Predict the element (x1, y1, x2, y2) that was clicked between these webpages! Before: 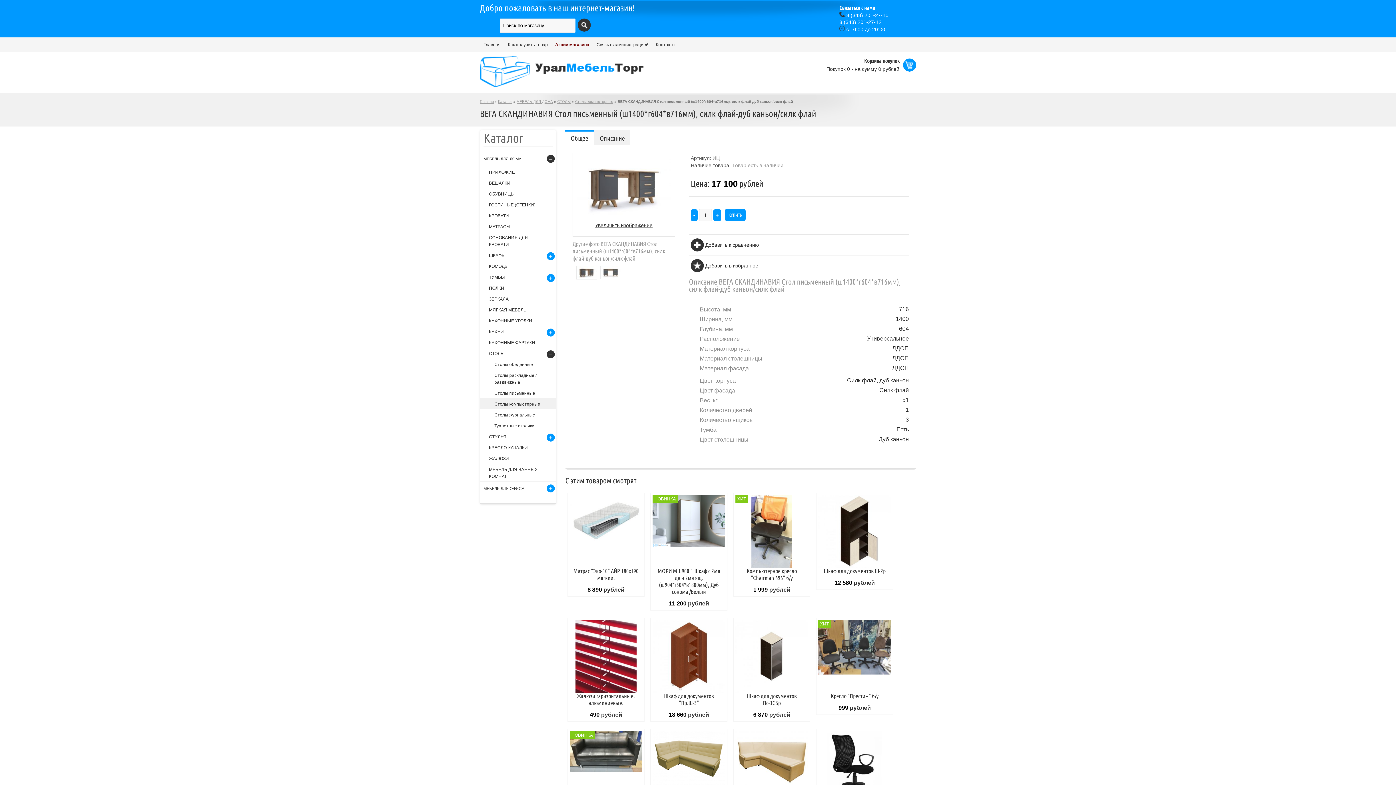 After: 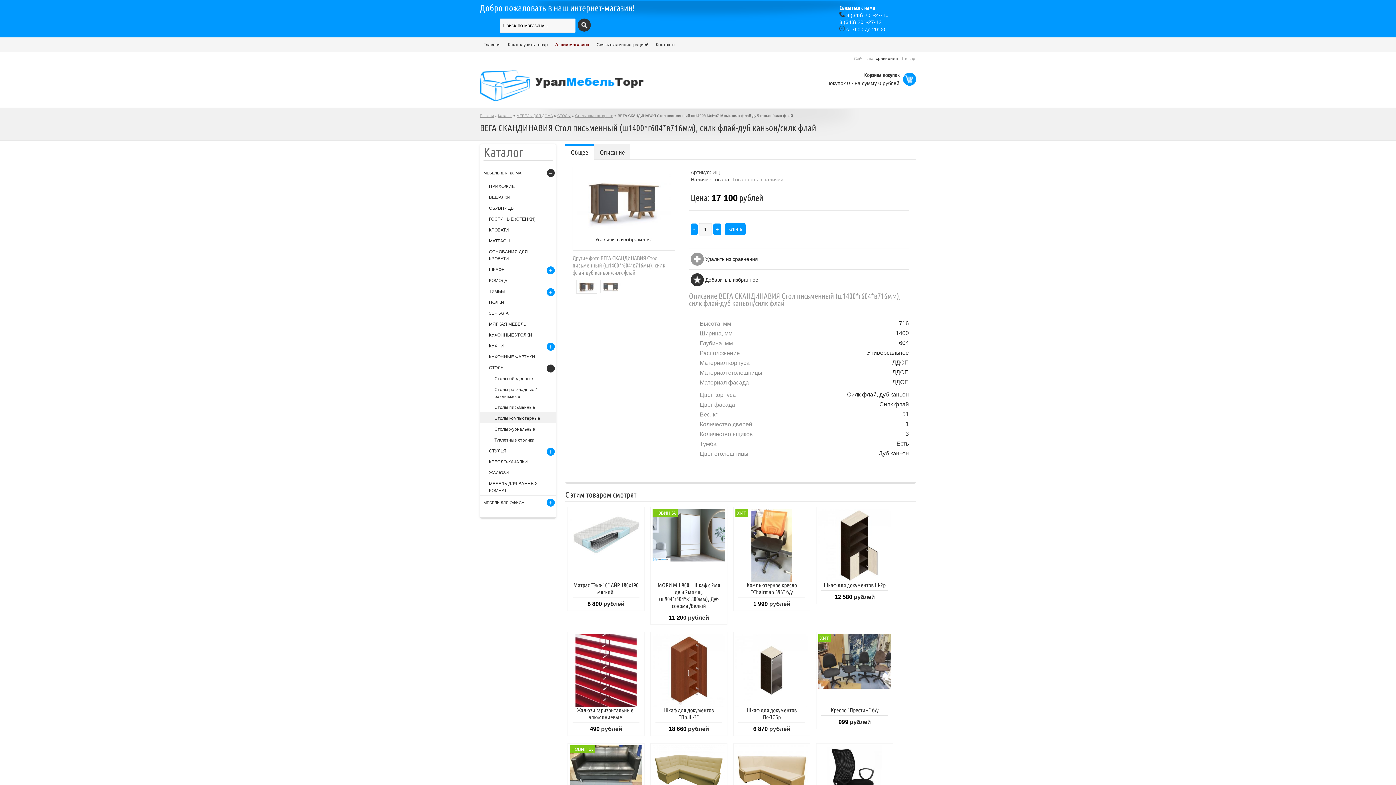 Action: bbox: (705, 241, 759, 248) label: Добавить к сравнению